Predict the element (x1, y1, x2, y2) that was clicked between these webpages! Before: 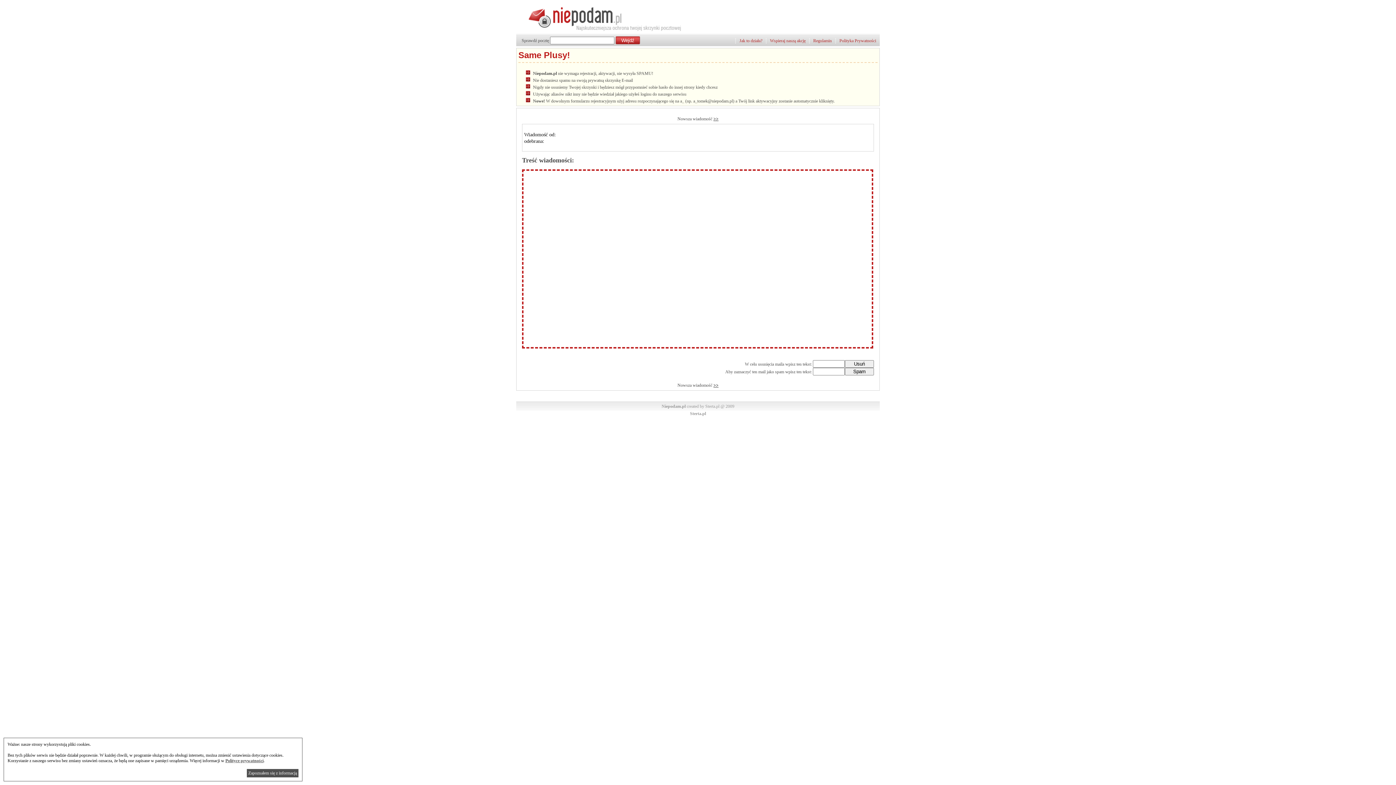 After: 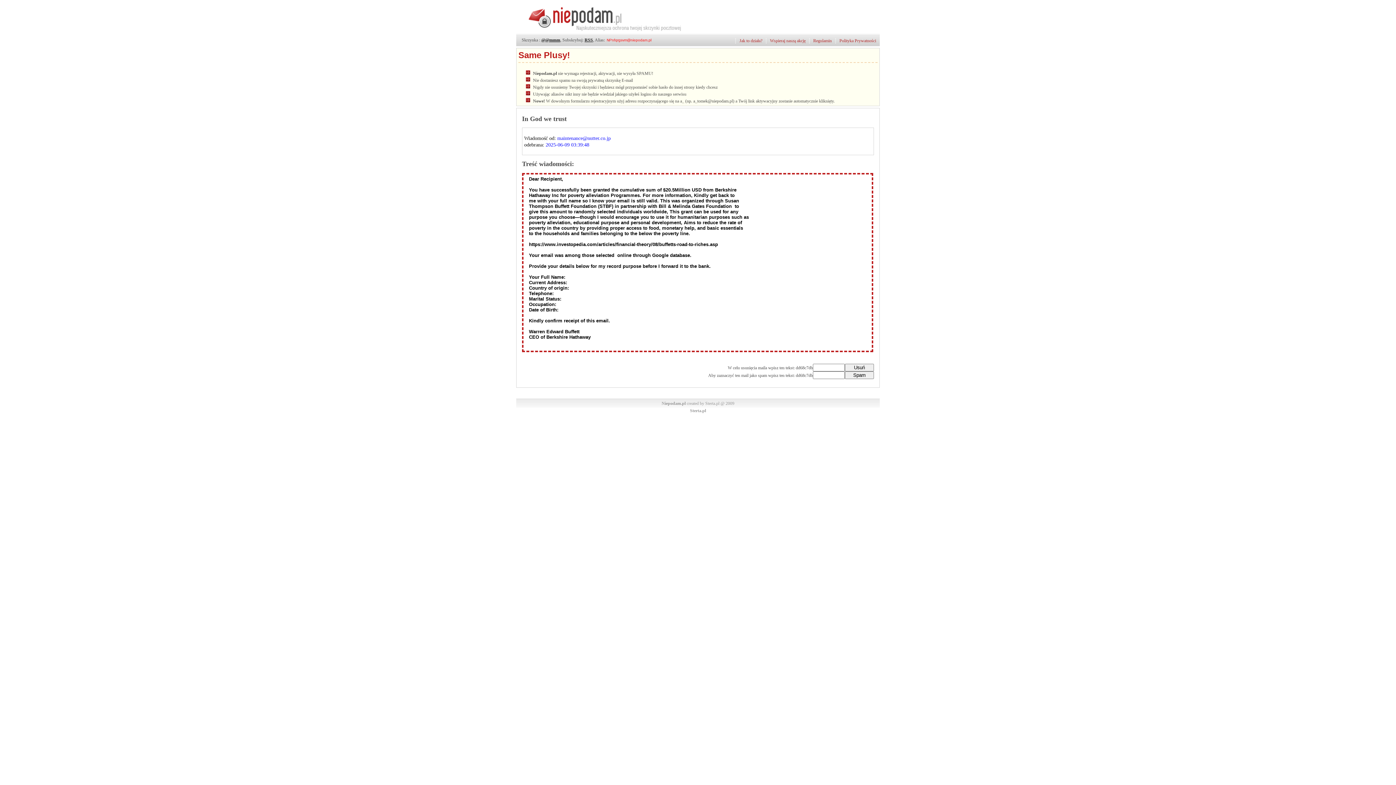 Action: label: >> bbox: (713, 382, 718, 387)